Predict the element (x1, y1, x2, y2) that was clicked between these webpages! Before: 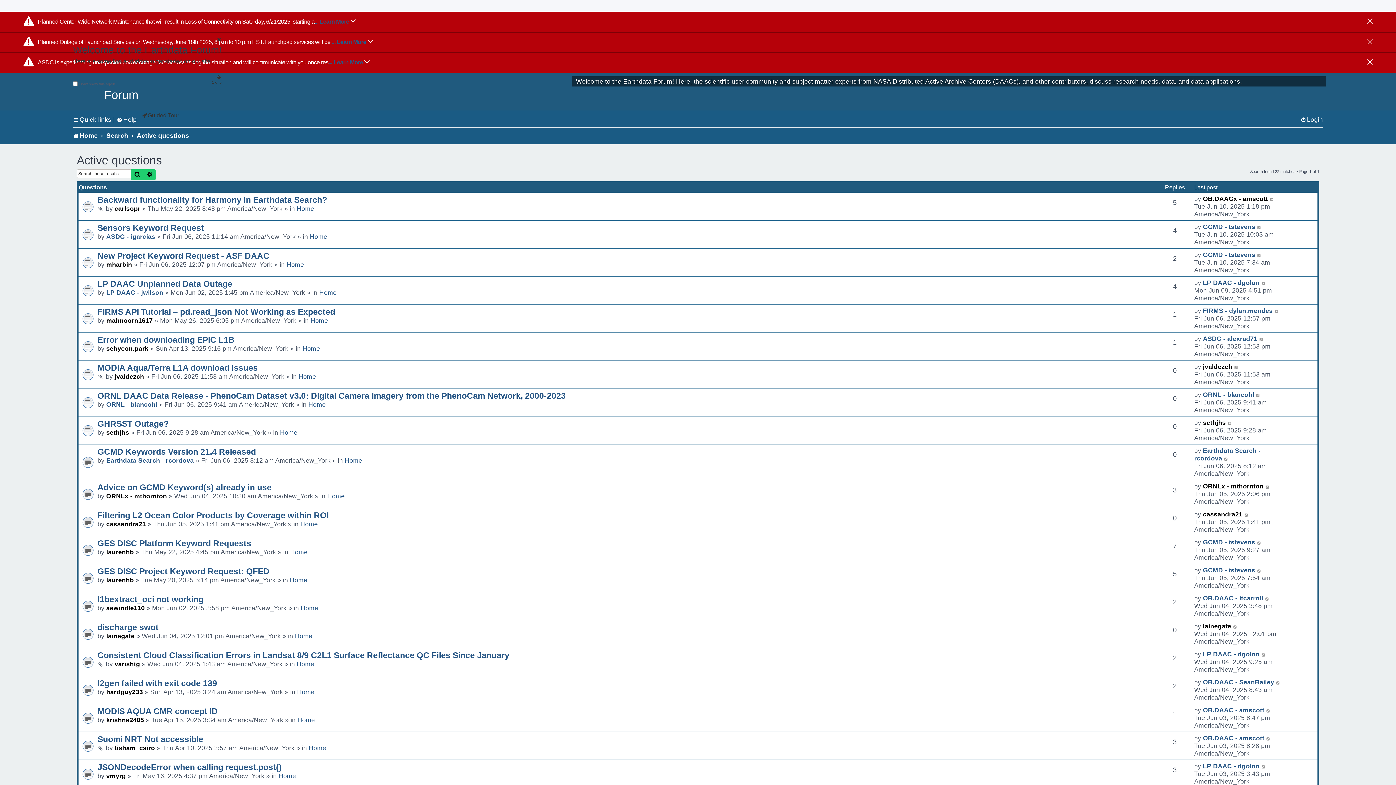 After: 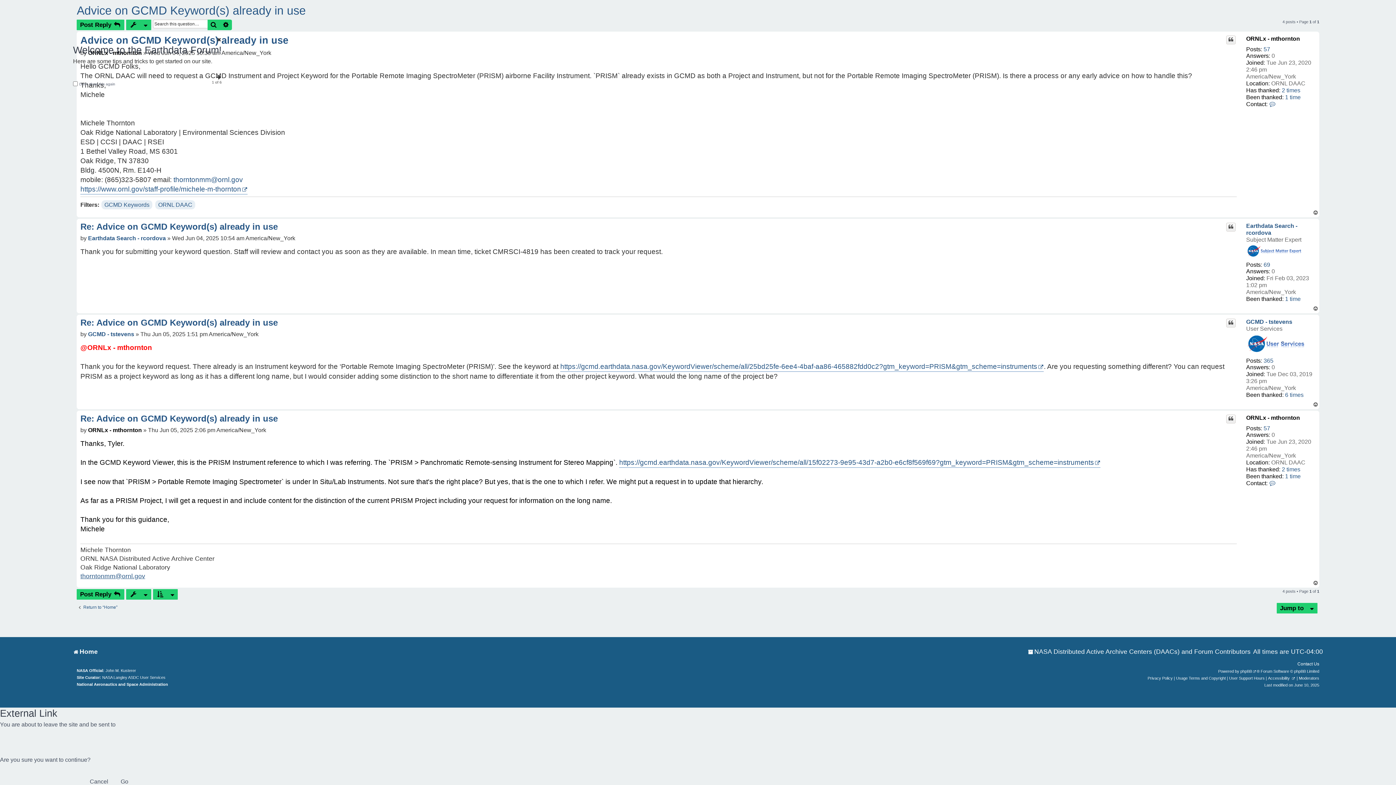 Action: label: Go to last post bbox: (1265, 482, 1270, 490)